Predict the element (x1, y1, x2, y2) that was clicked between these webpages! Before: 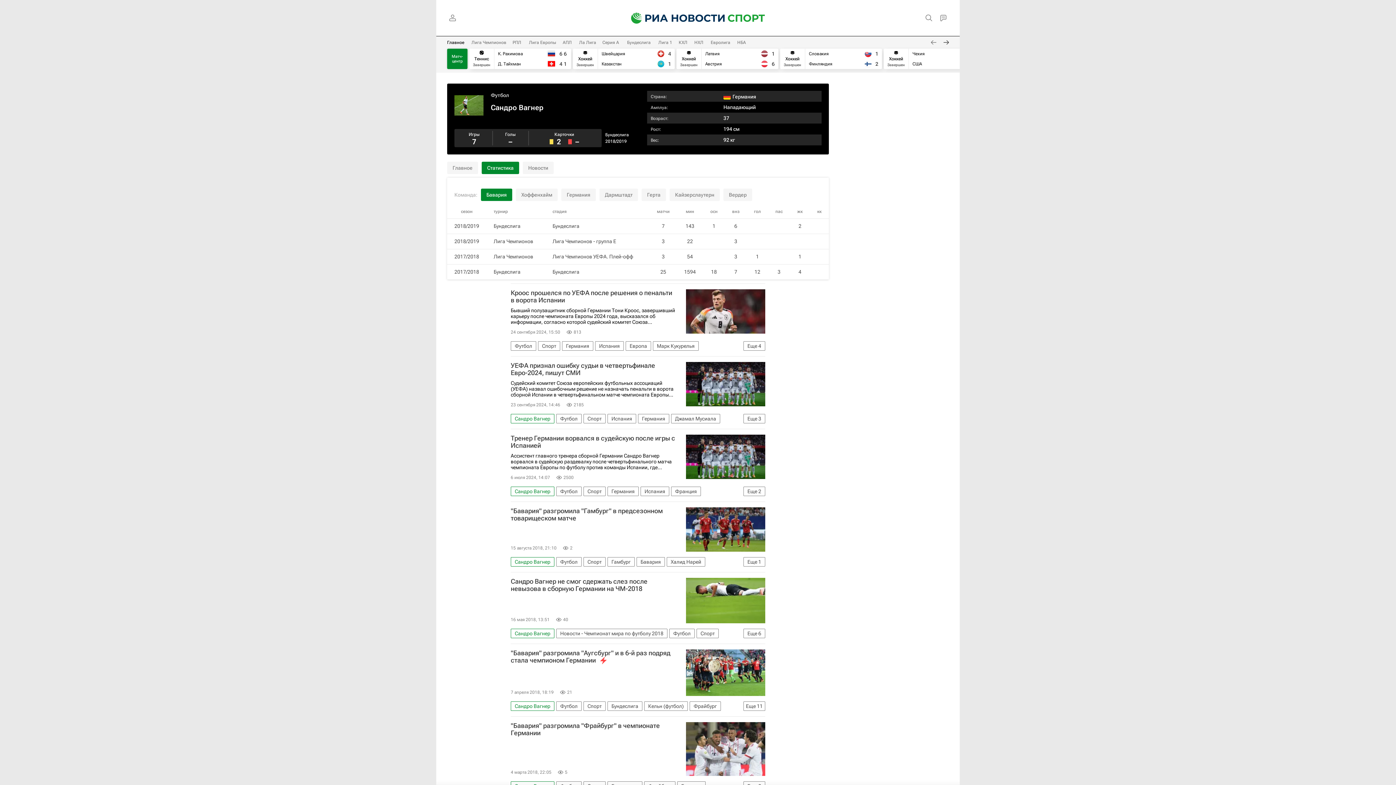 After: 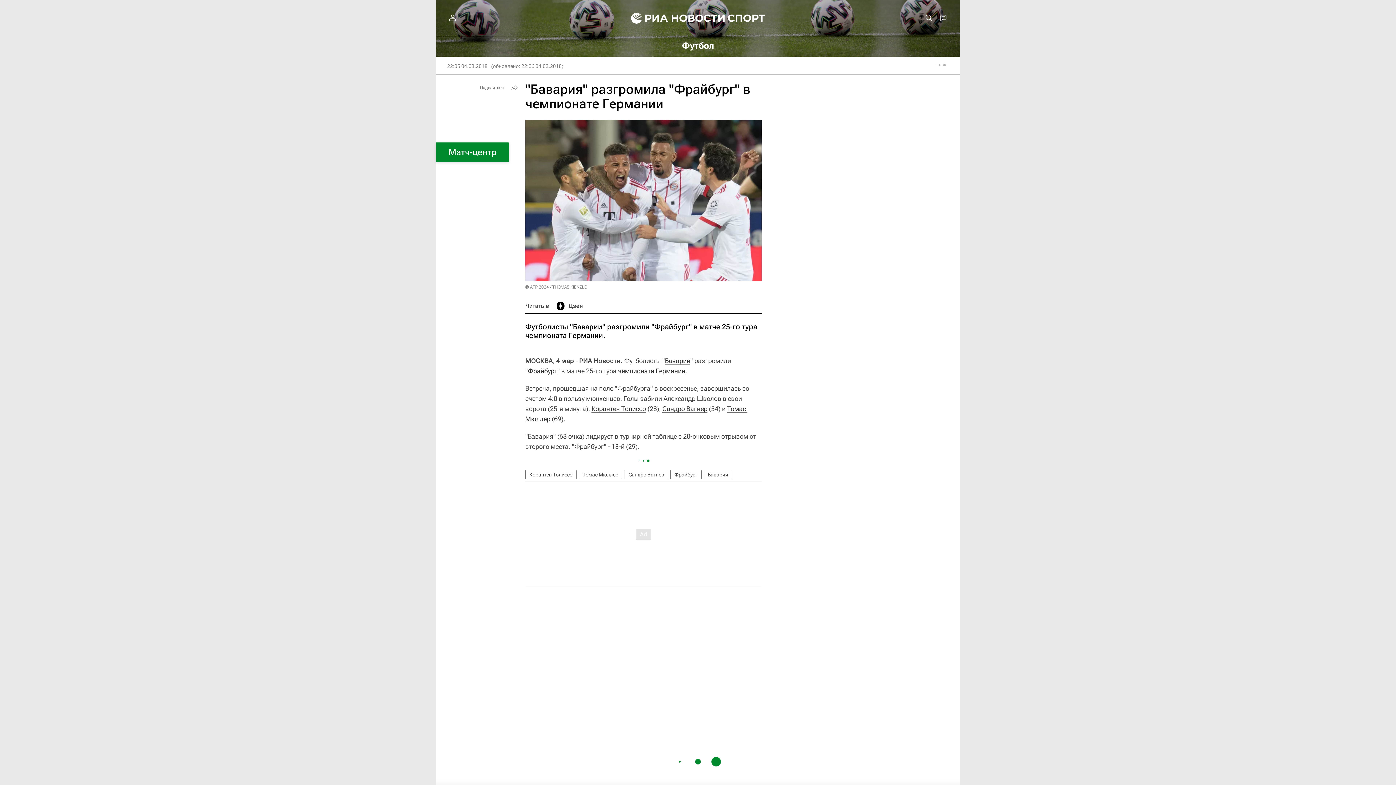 Action: bbox: (510, 722, 765, 737) label: "Бавария" разгромила "Фрайбург" в чемпионате Германии